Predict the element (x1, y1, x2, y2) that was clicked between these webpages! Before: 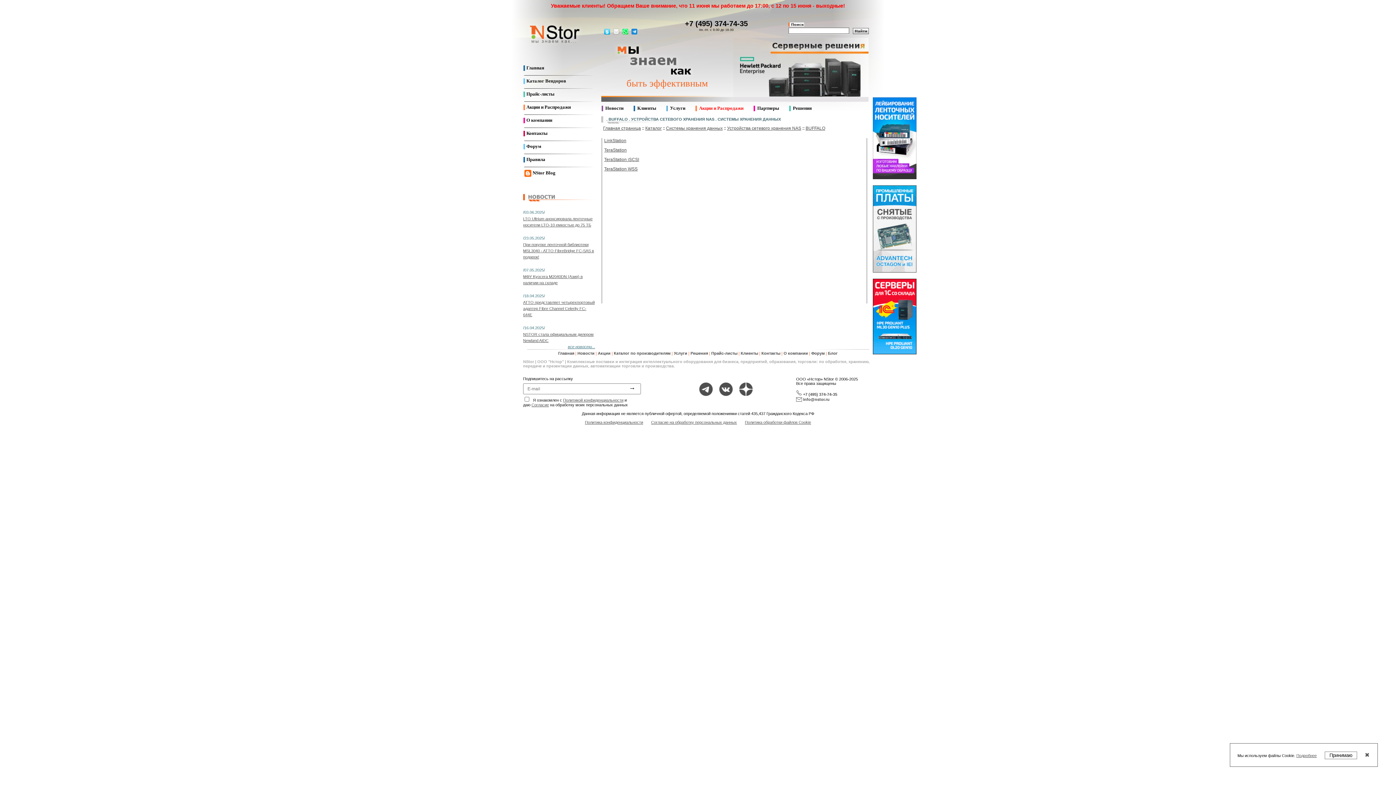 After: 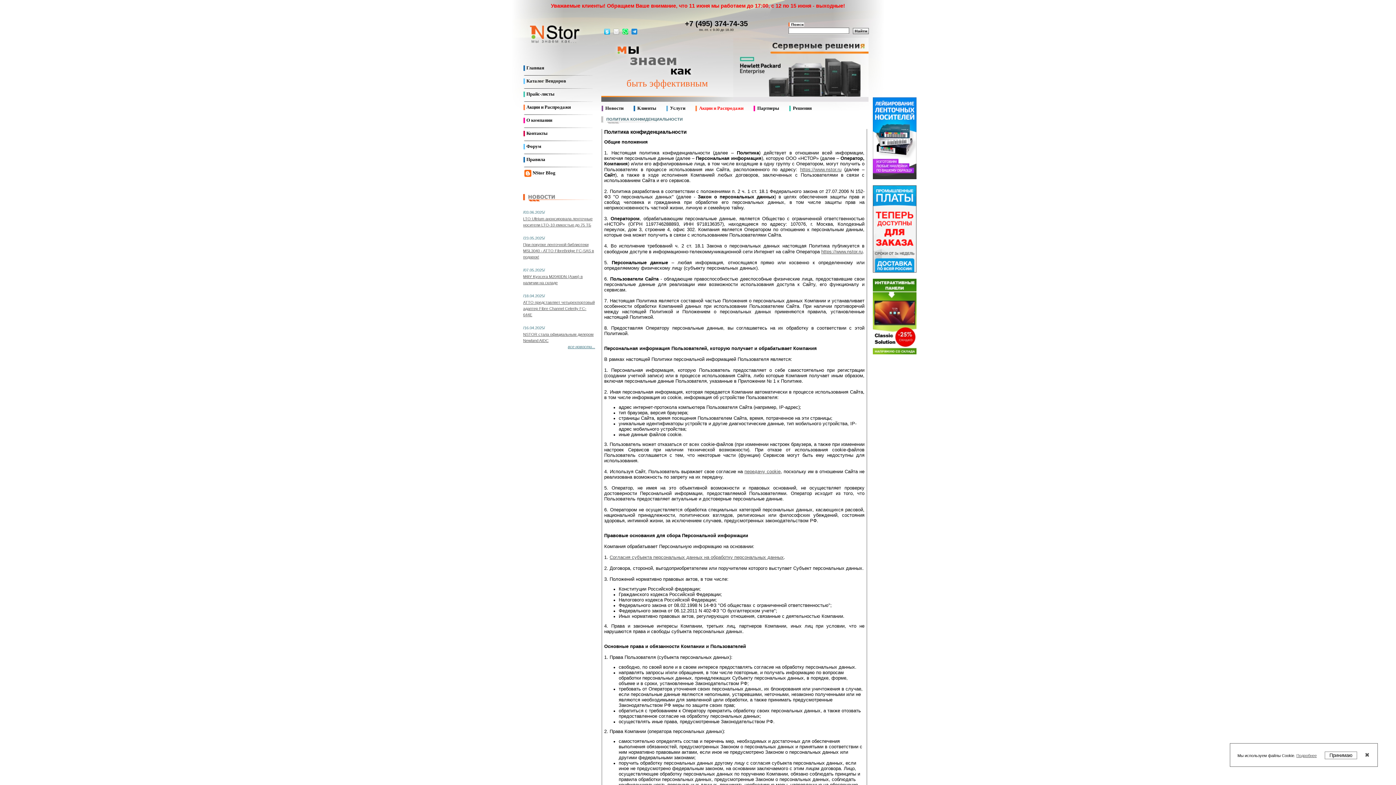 Action: bbox: (585, 420, 643, 424) label: Политика конфиденциальности